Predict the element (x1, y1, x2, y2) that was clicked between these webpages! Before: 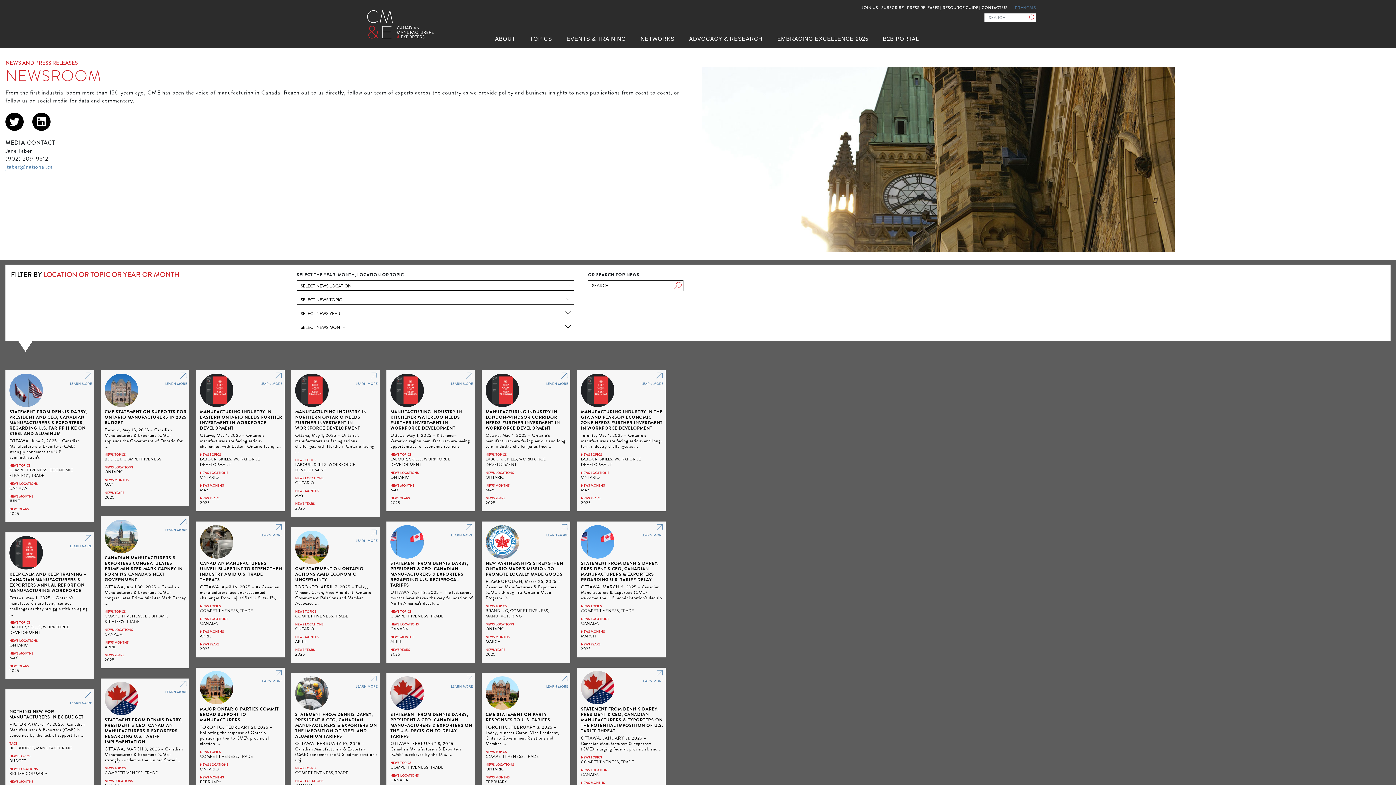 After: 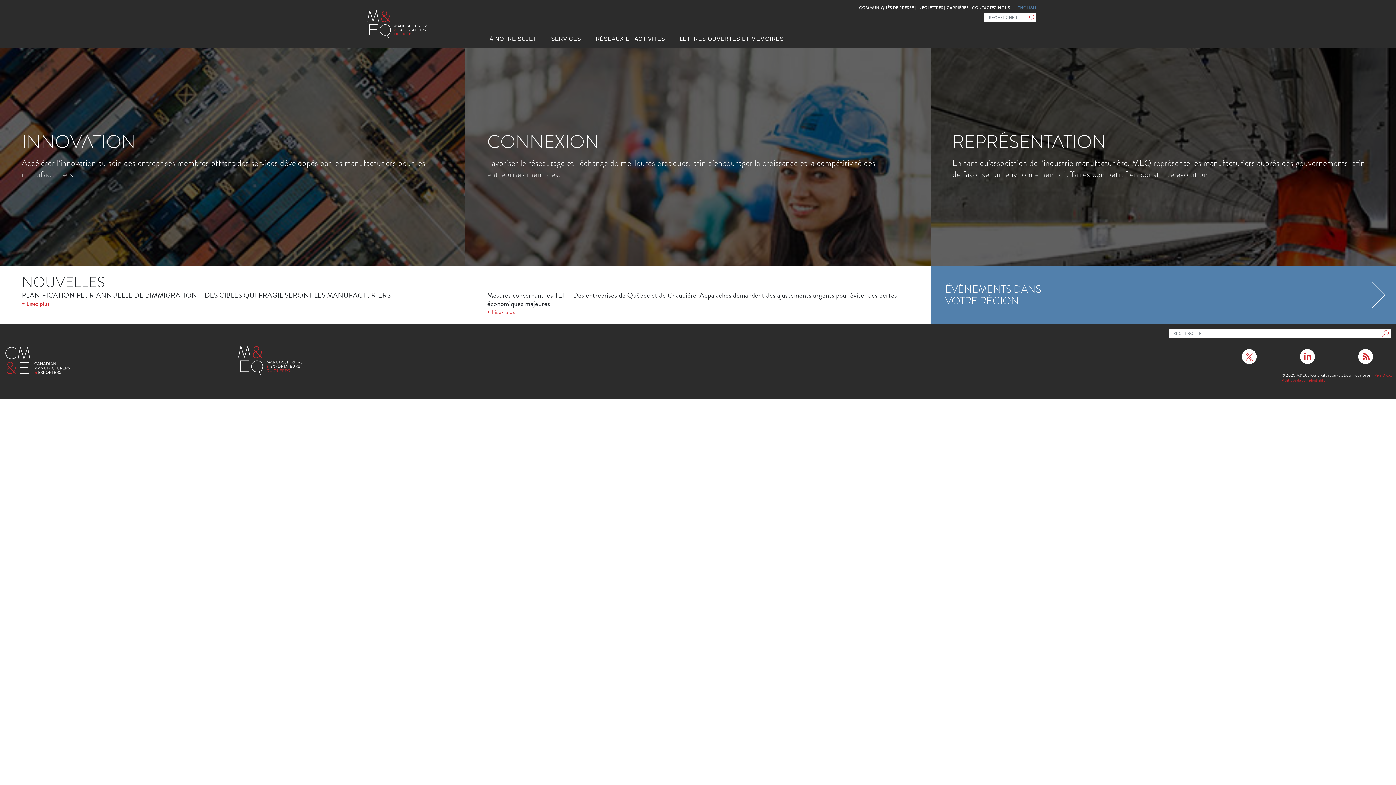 Action: bbox: (1015, 4, 1036, 10) label: FRANÇAIS